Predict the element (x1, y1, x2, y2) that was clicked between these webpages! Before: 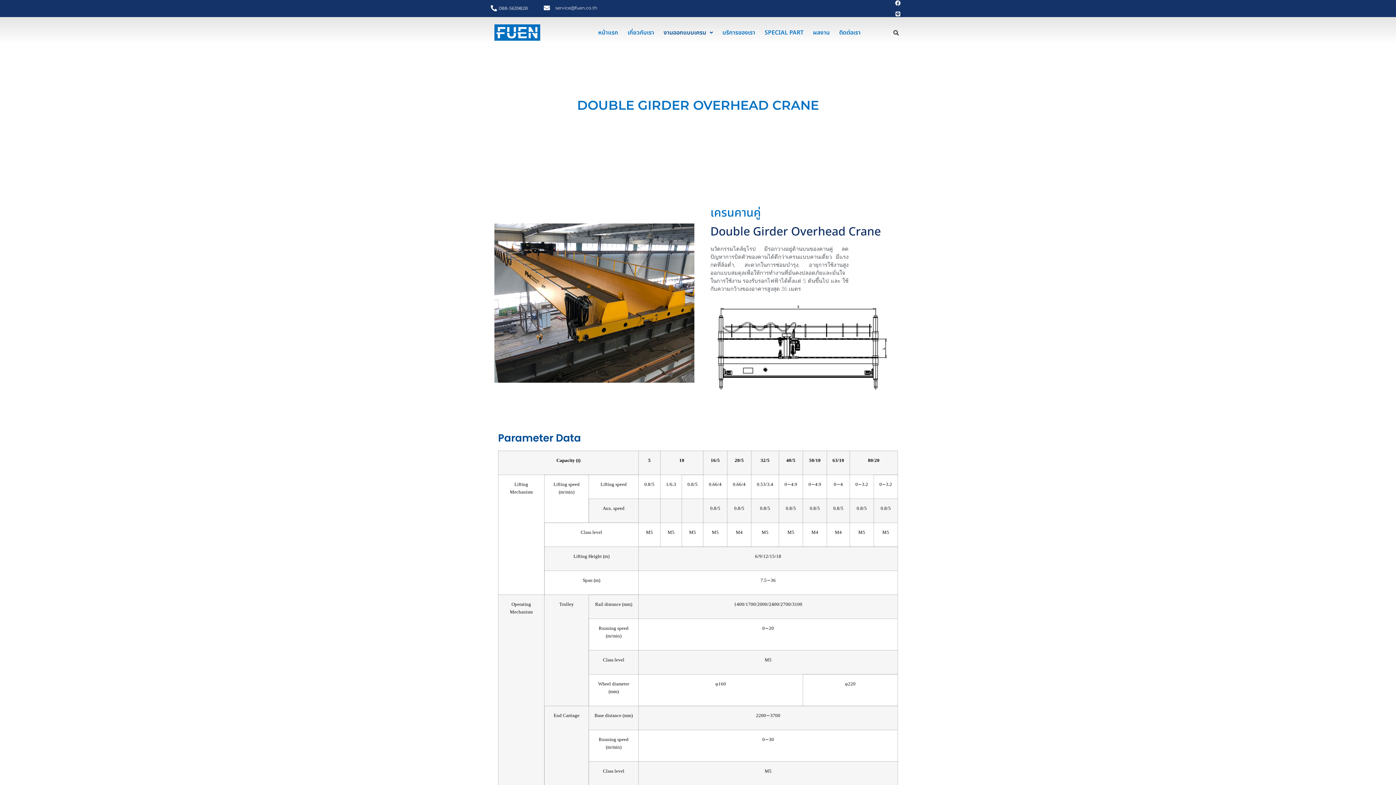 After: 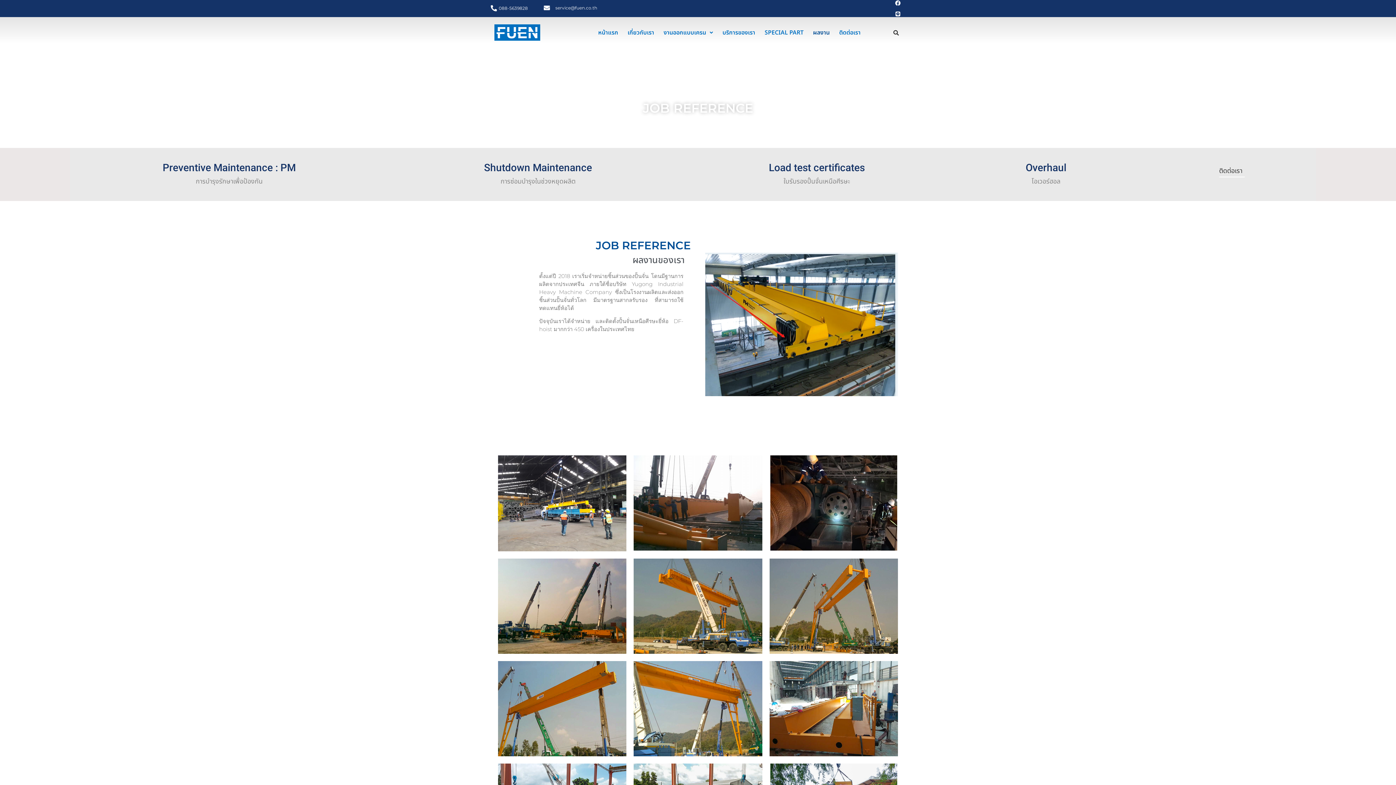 Action: label: ผลงาน bbox: (808, 29, 834, 35)